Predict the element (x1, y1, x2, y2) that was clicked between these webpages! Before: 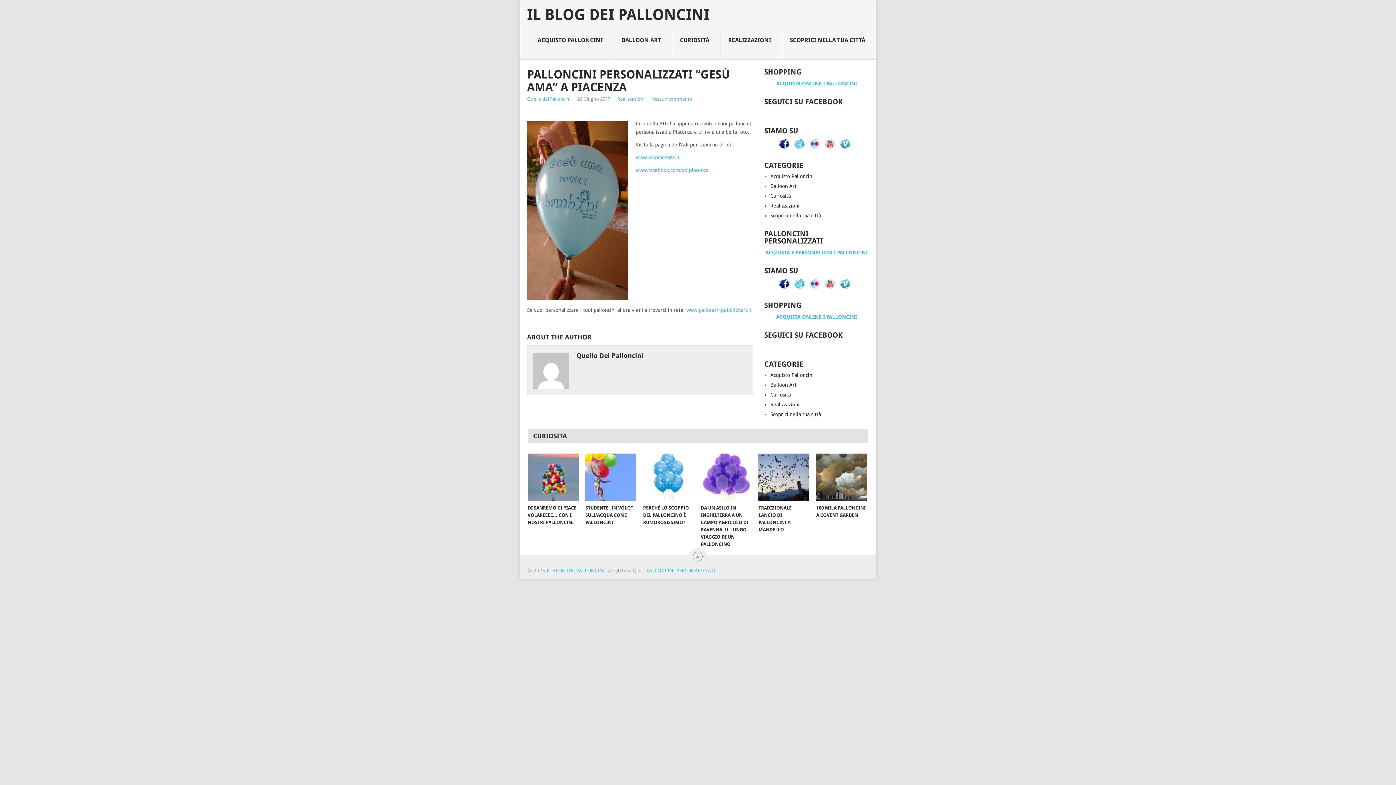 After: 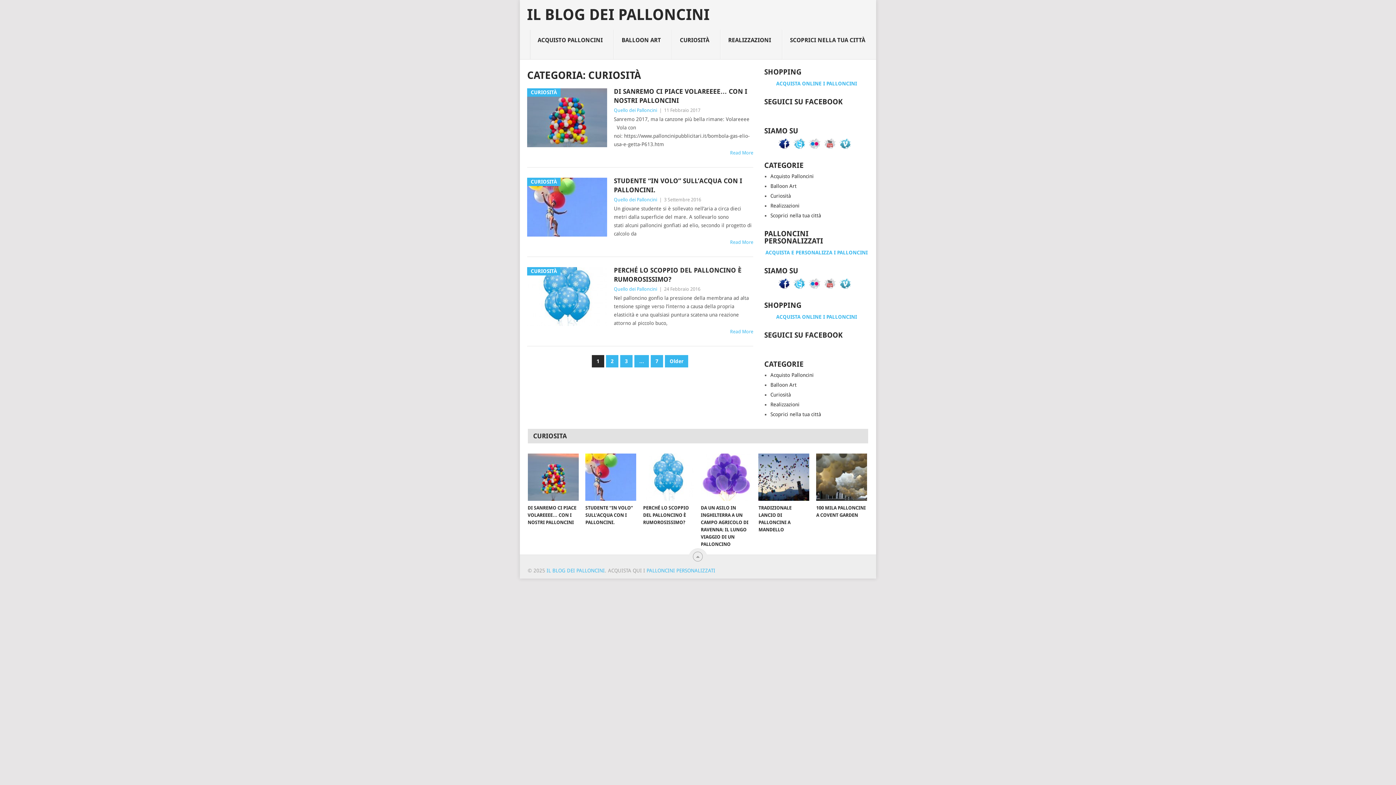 Action: label: Curiosità bbox: (770, 193, 791, 198)